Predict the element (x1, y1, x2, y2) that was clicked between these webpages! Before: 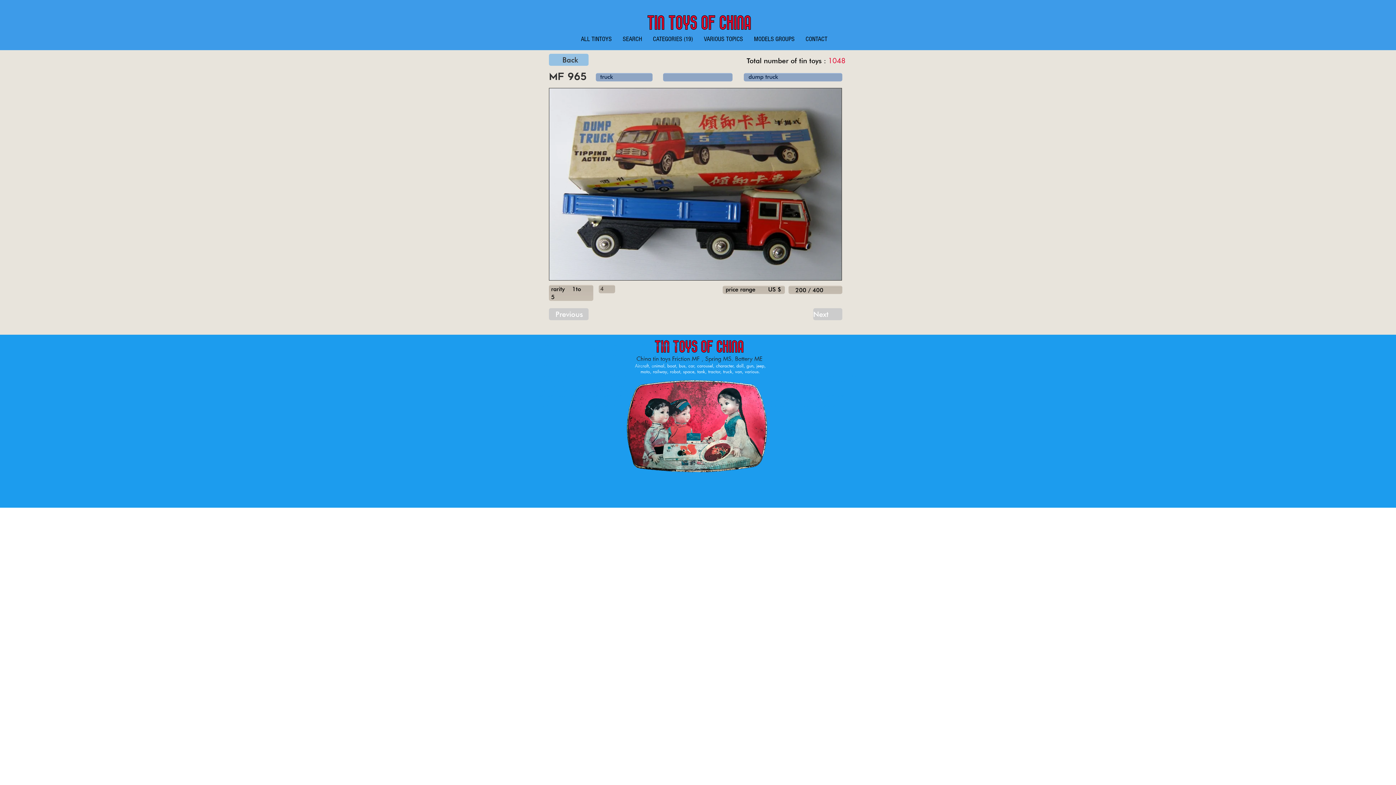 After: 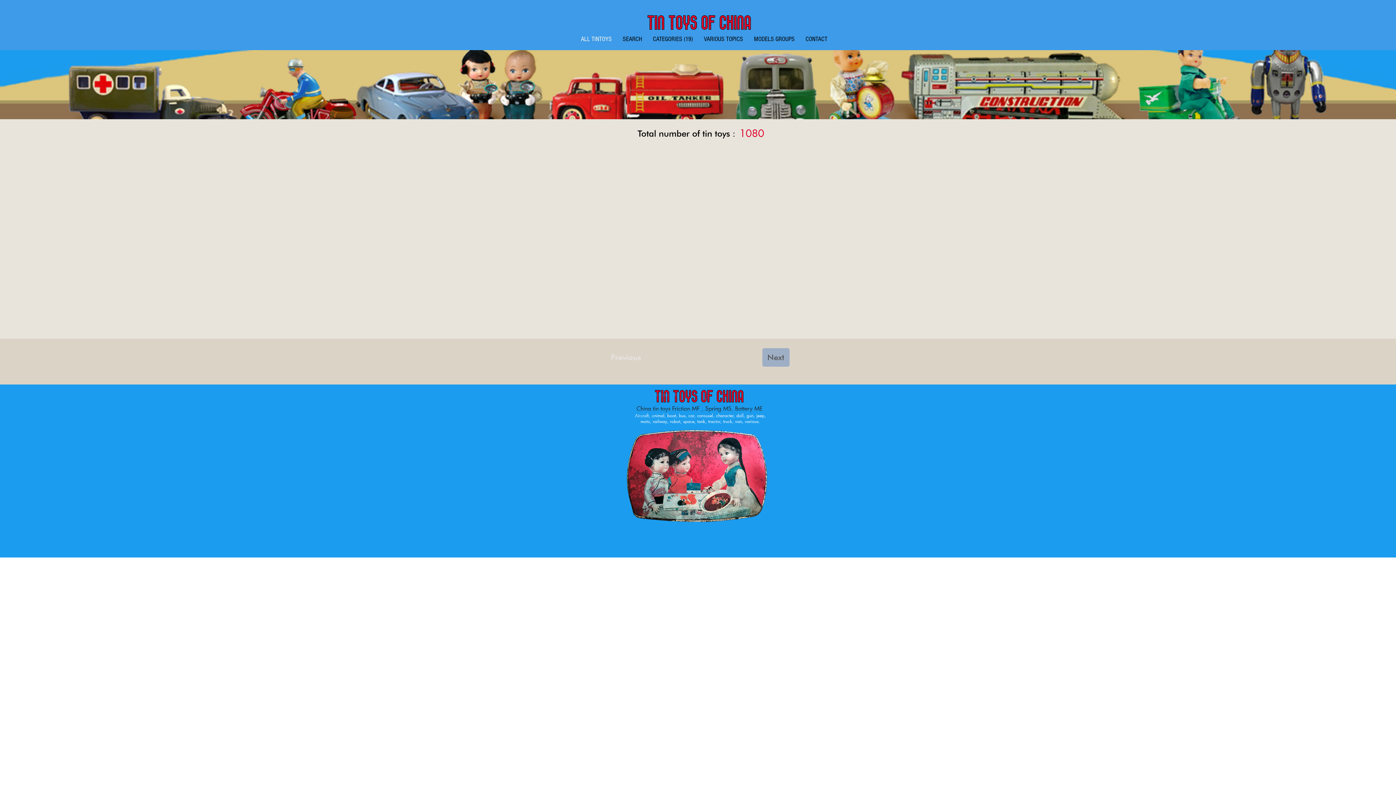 Action: bbox: (549, 53, 588, 65) label:  Back